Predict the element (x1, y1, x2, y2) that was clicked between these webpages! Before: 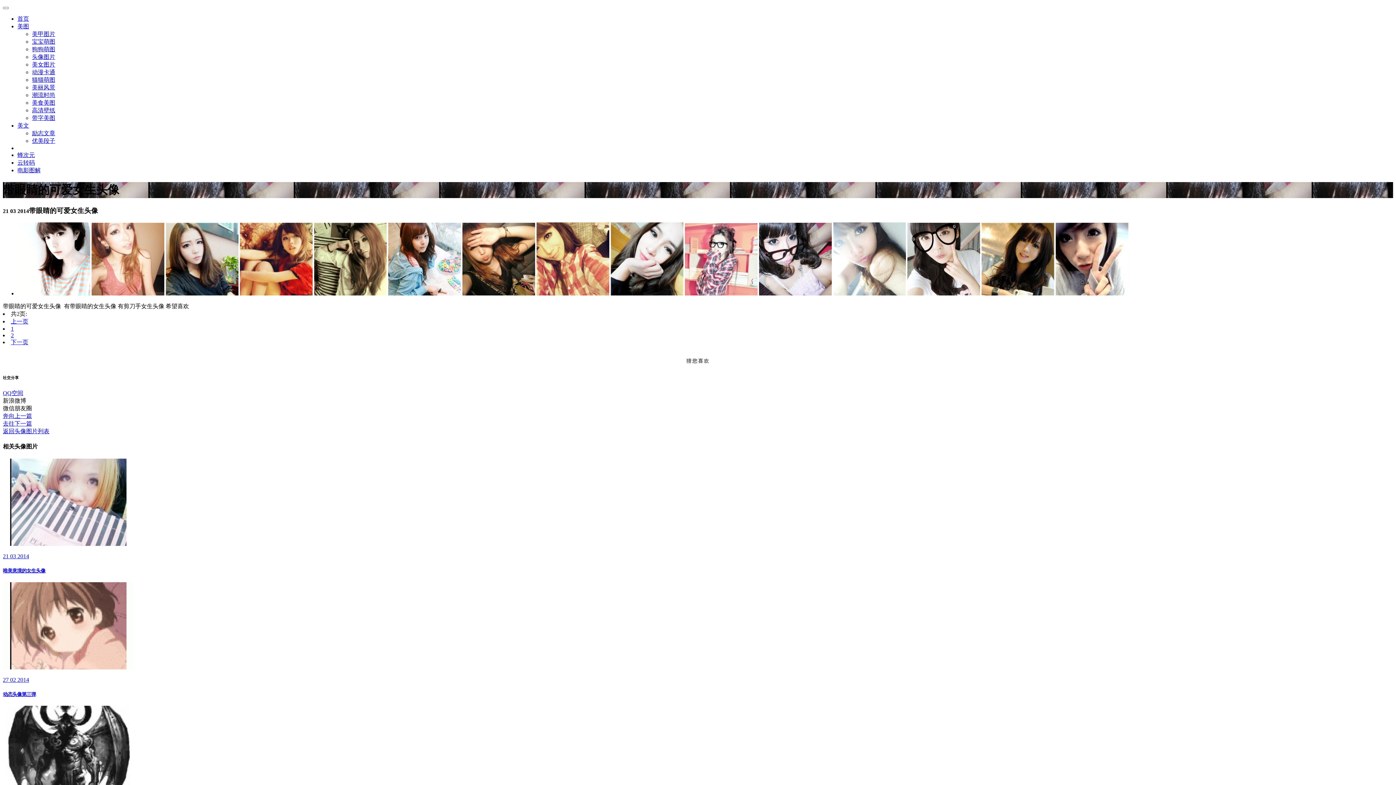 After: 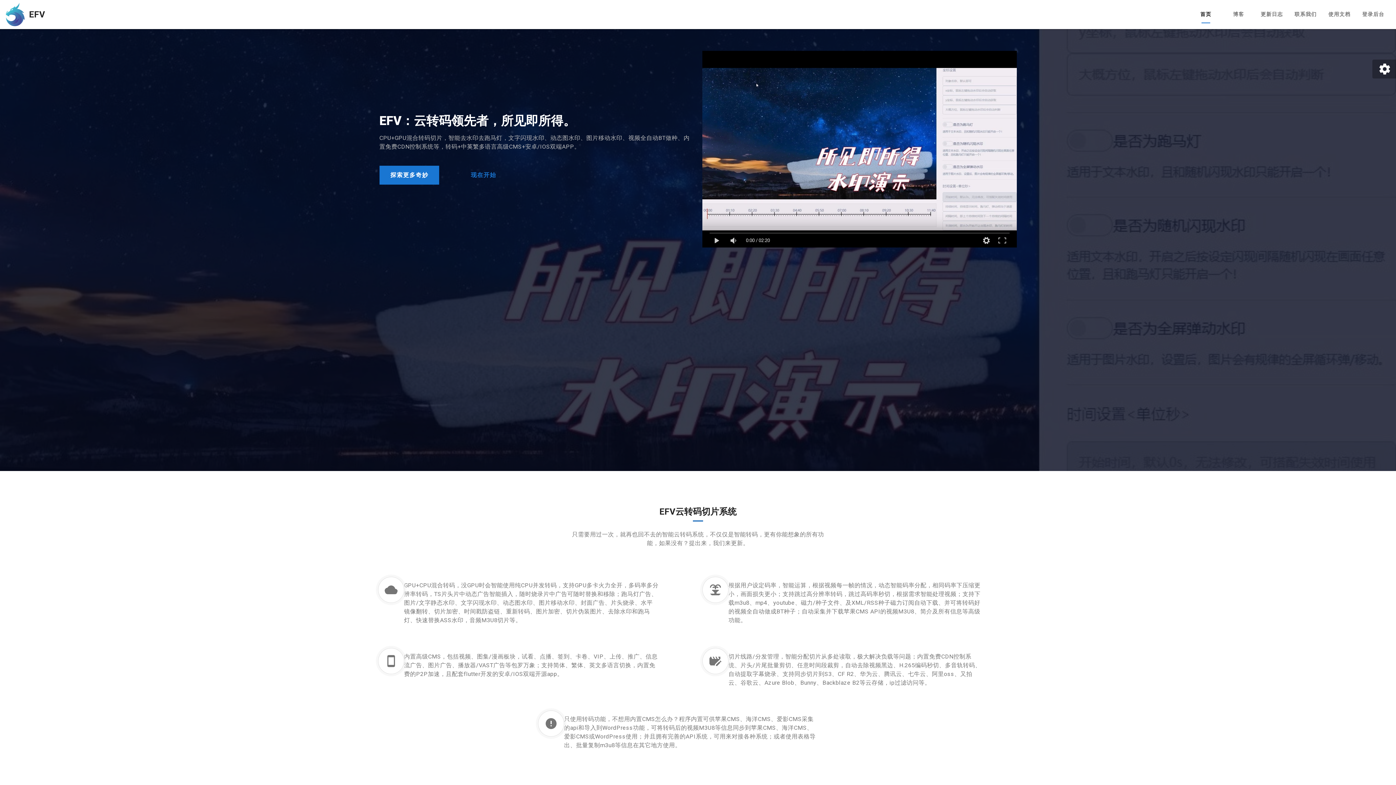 Action: label: 云转码 bbox: (17, 159, 34, 165)